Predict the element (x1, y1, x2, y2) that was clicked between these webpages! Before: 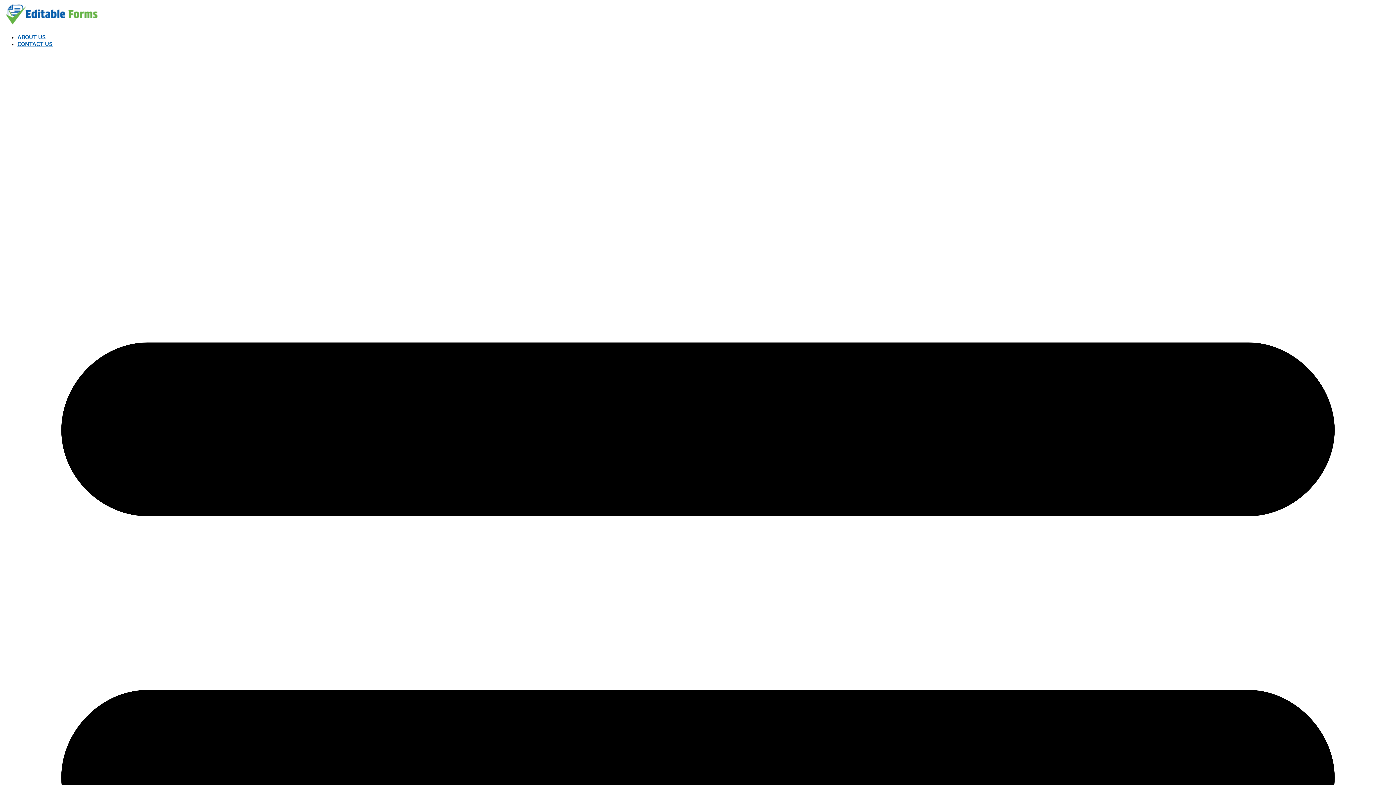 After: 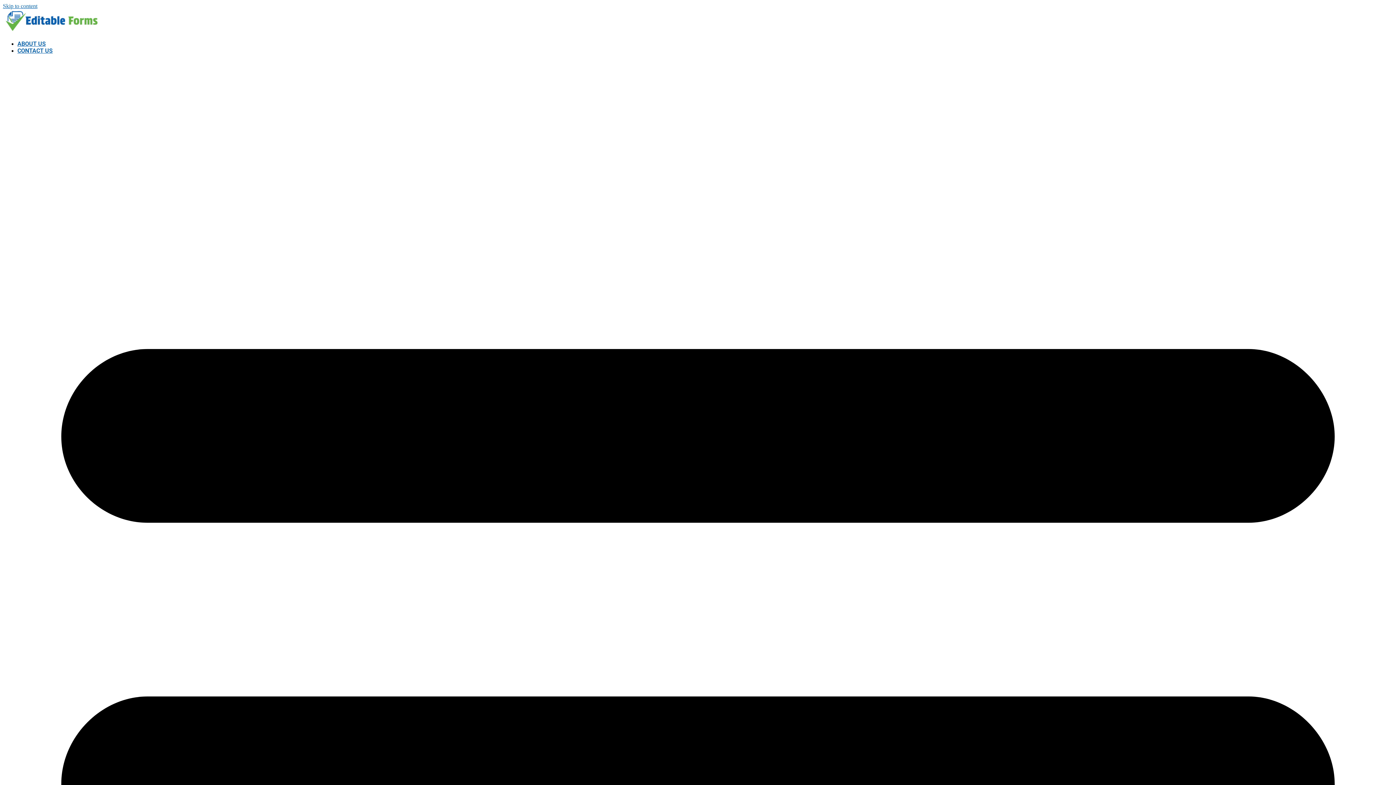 Action: bbox: (17, 33, 45, 40) label: ABOUT US